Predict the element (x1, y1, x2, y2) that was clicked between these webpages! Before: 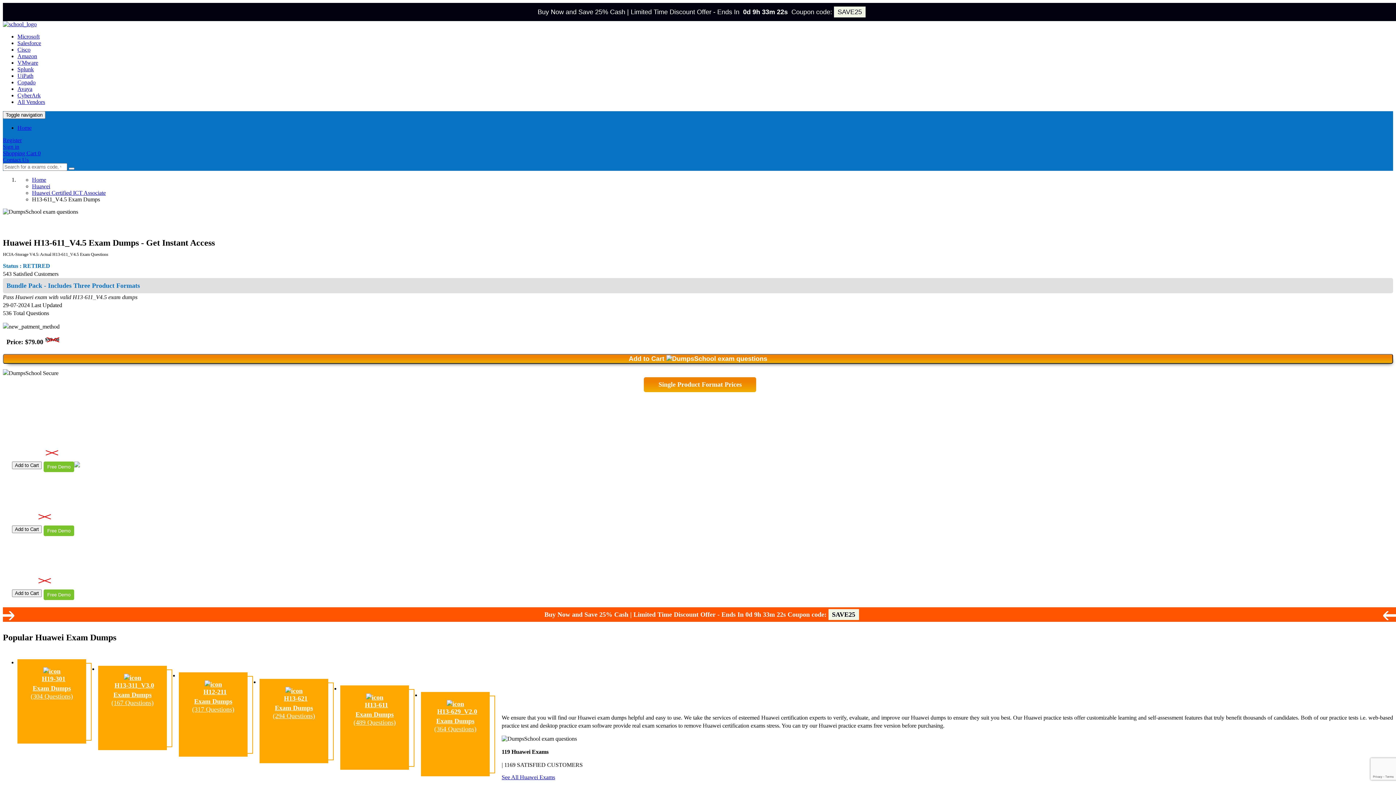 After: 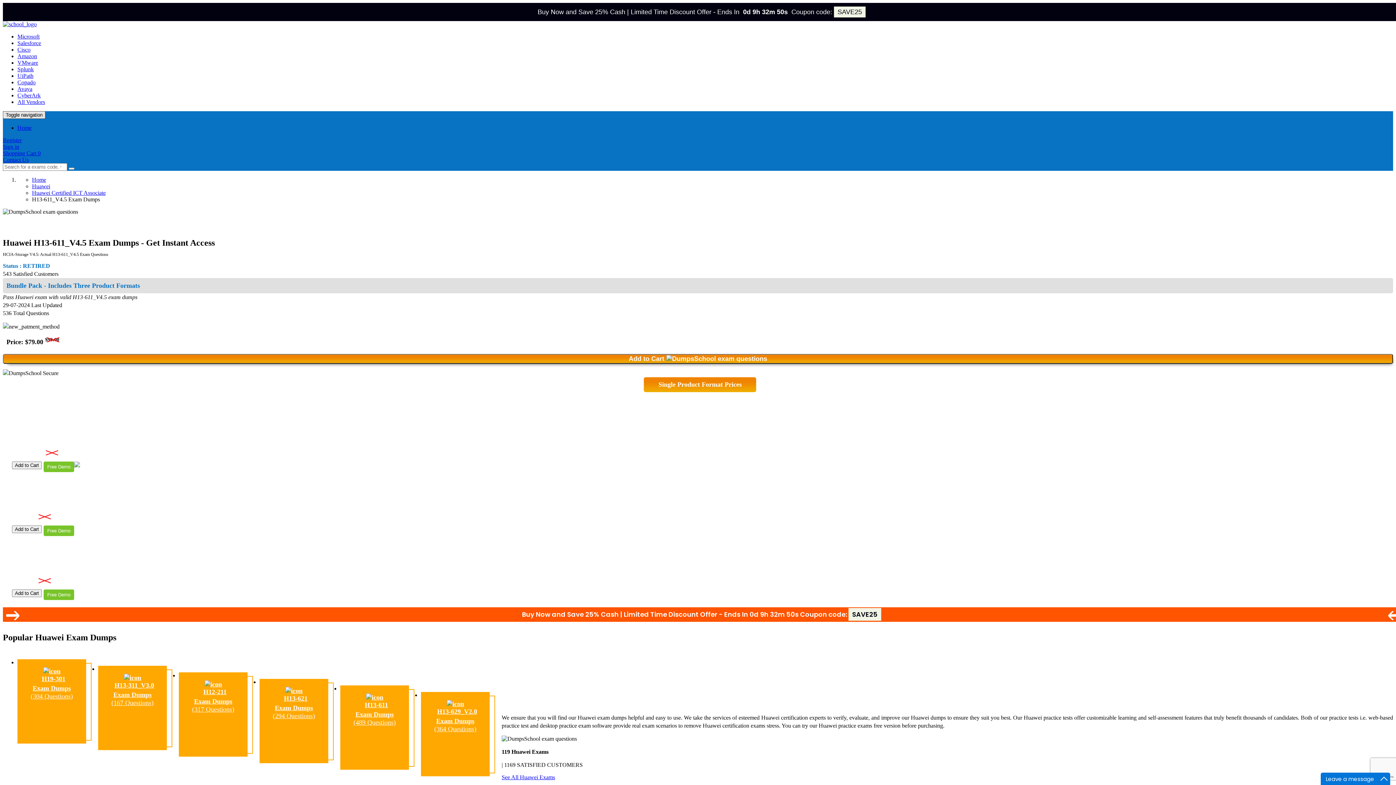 Action: bbox: (2, 111, 45, 118) label: Toggle navigation